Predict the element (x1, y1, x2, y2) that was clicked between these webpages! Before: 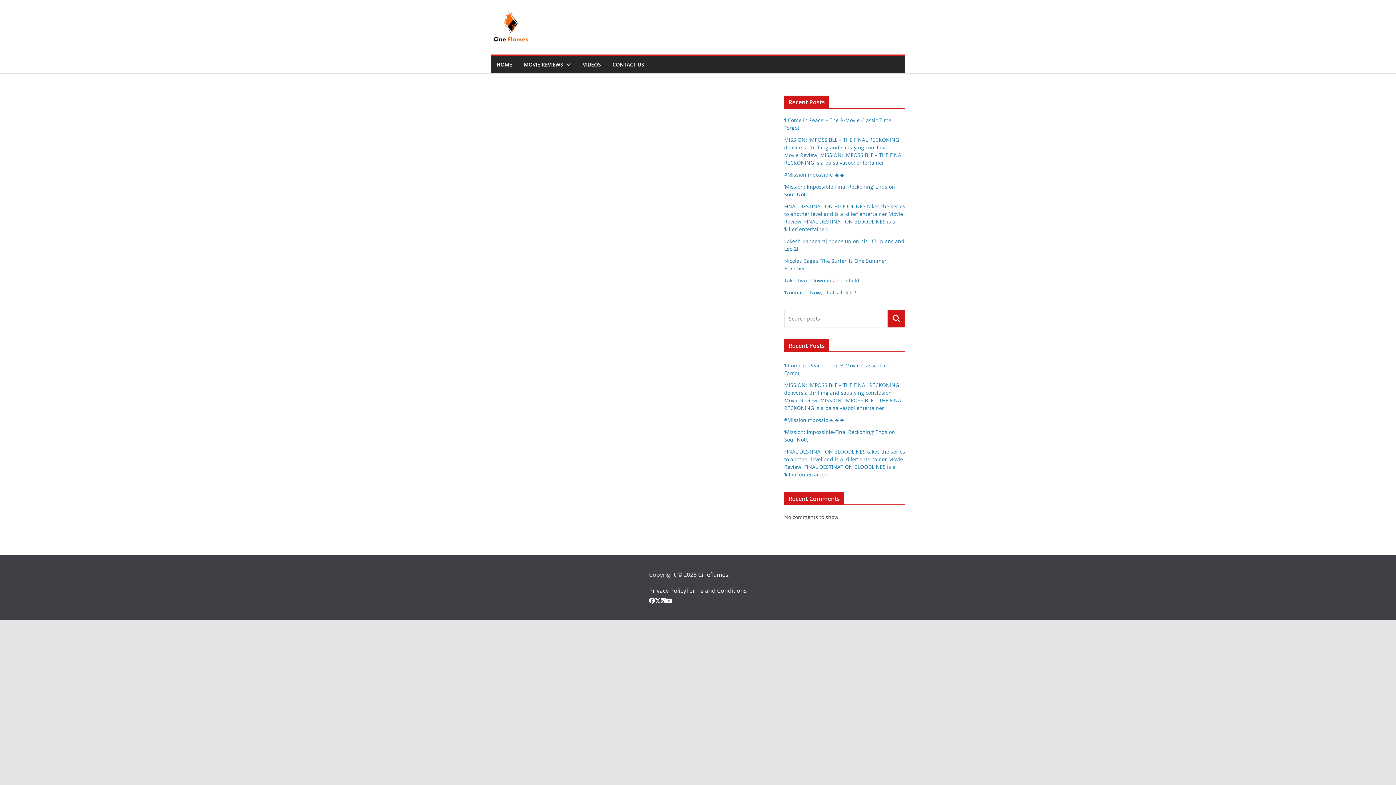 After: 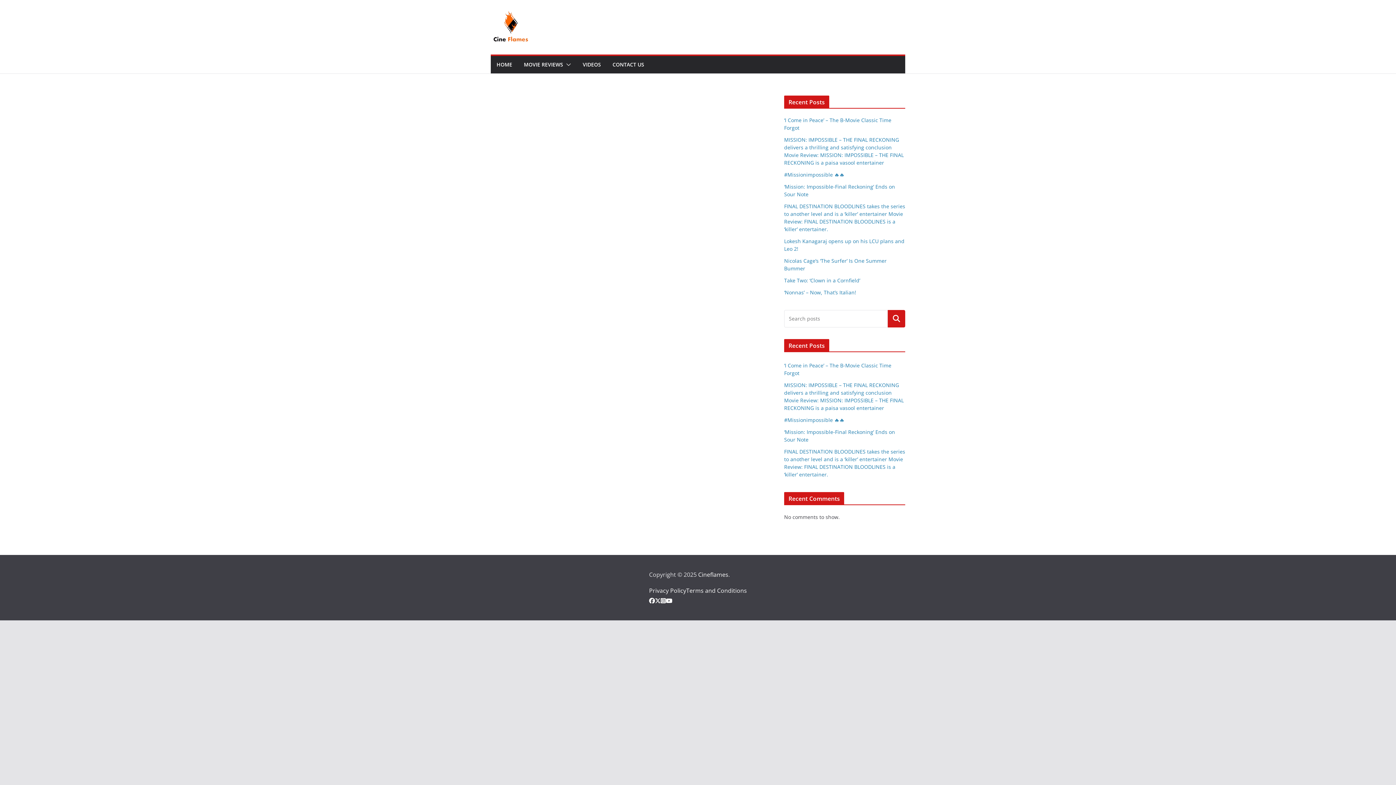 Action: bbox: (888, 310, 905, 327) label: Search